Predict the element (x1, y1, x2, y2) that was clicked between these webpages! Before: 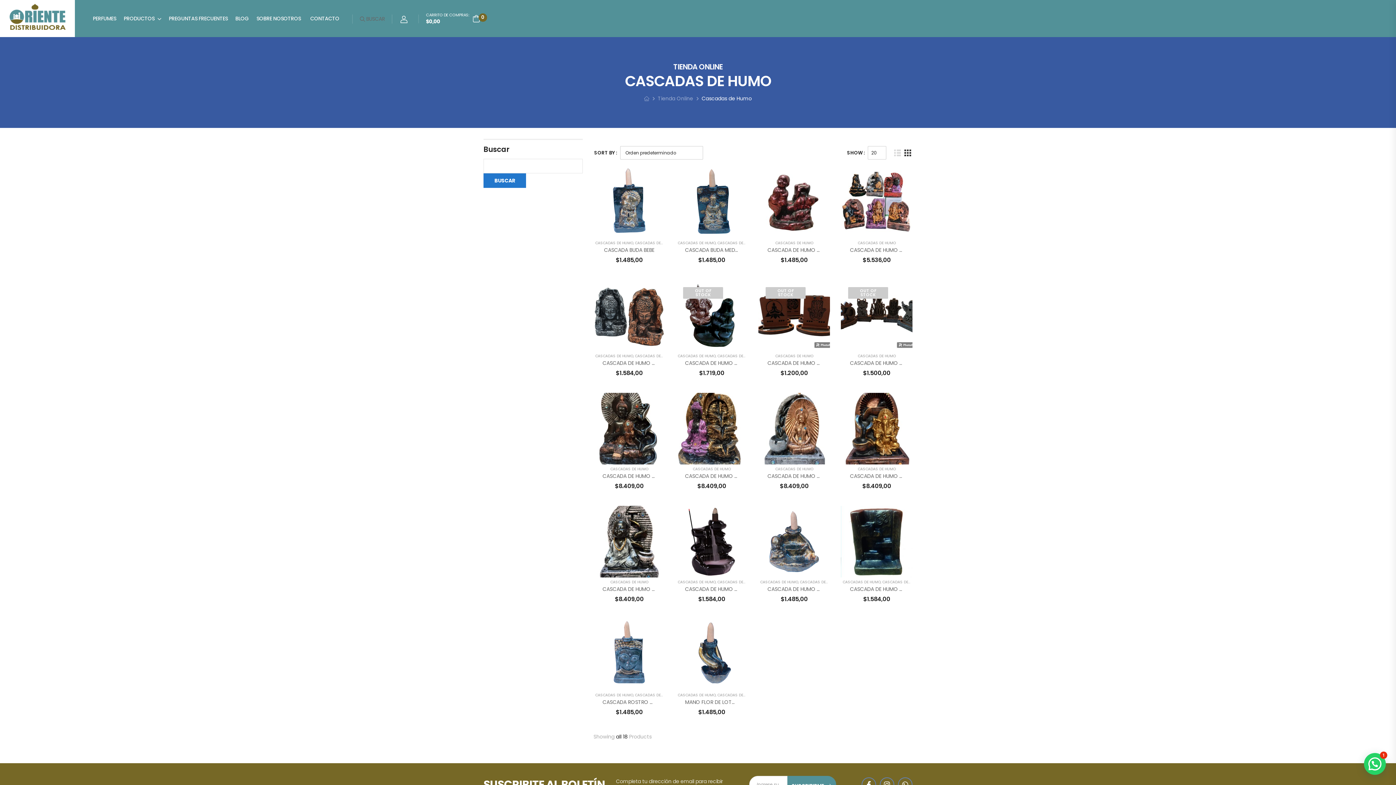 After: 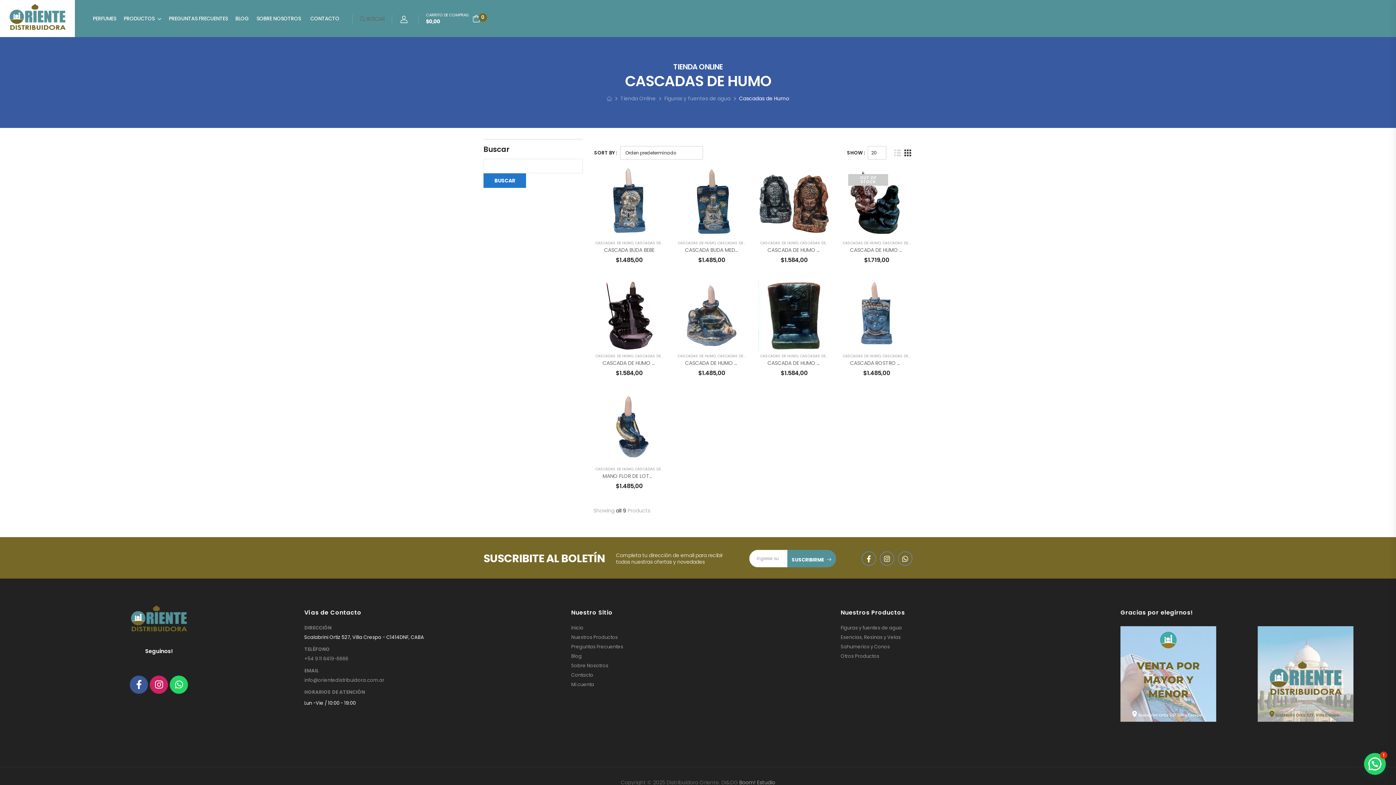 Action: label: CASCADAS DE HUMO bbox: (595, 240, 633, 245)